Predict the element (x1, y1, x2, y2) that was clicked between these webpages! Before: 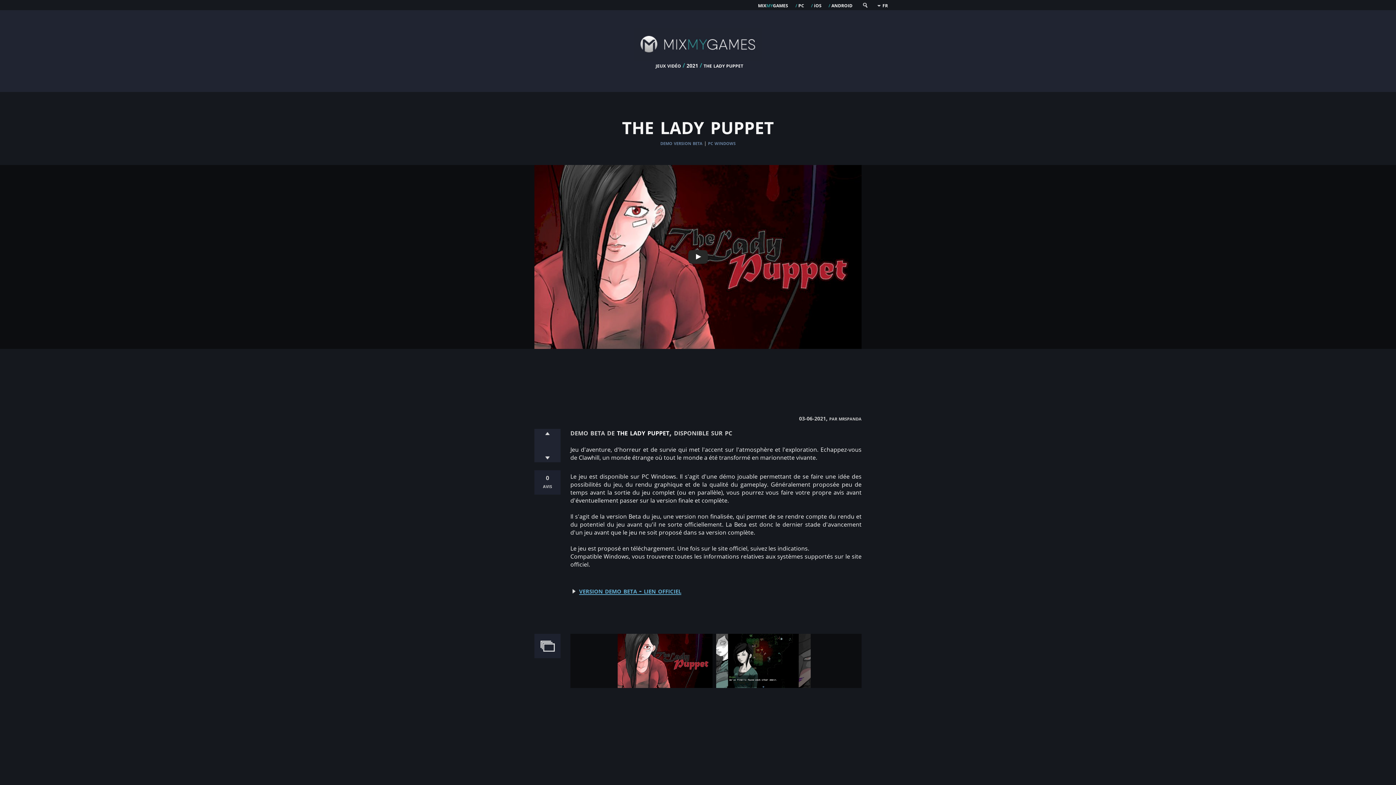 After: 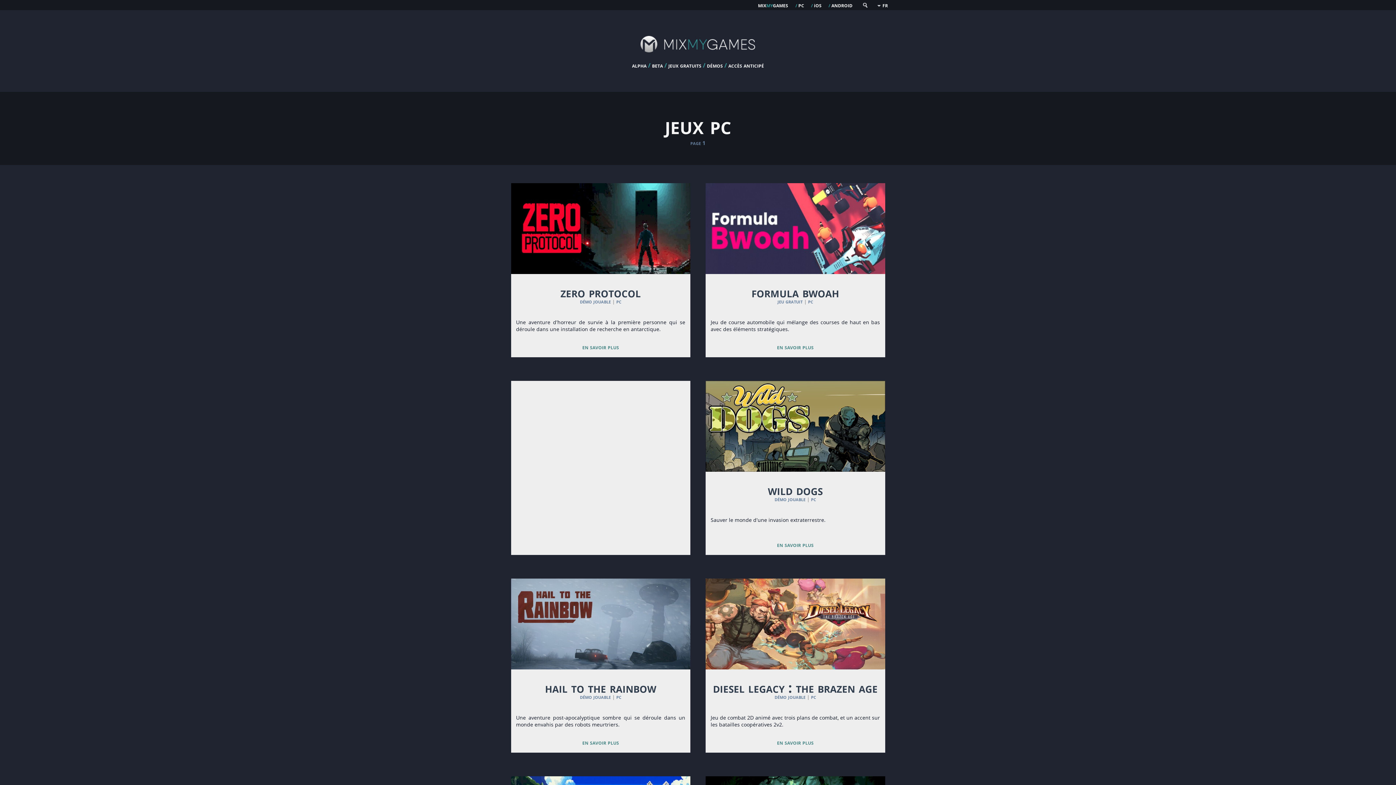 Action: bbox: (798, 0, 804, 9) label: pc